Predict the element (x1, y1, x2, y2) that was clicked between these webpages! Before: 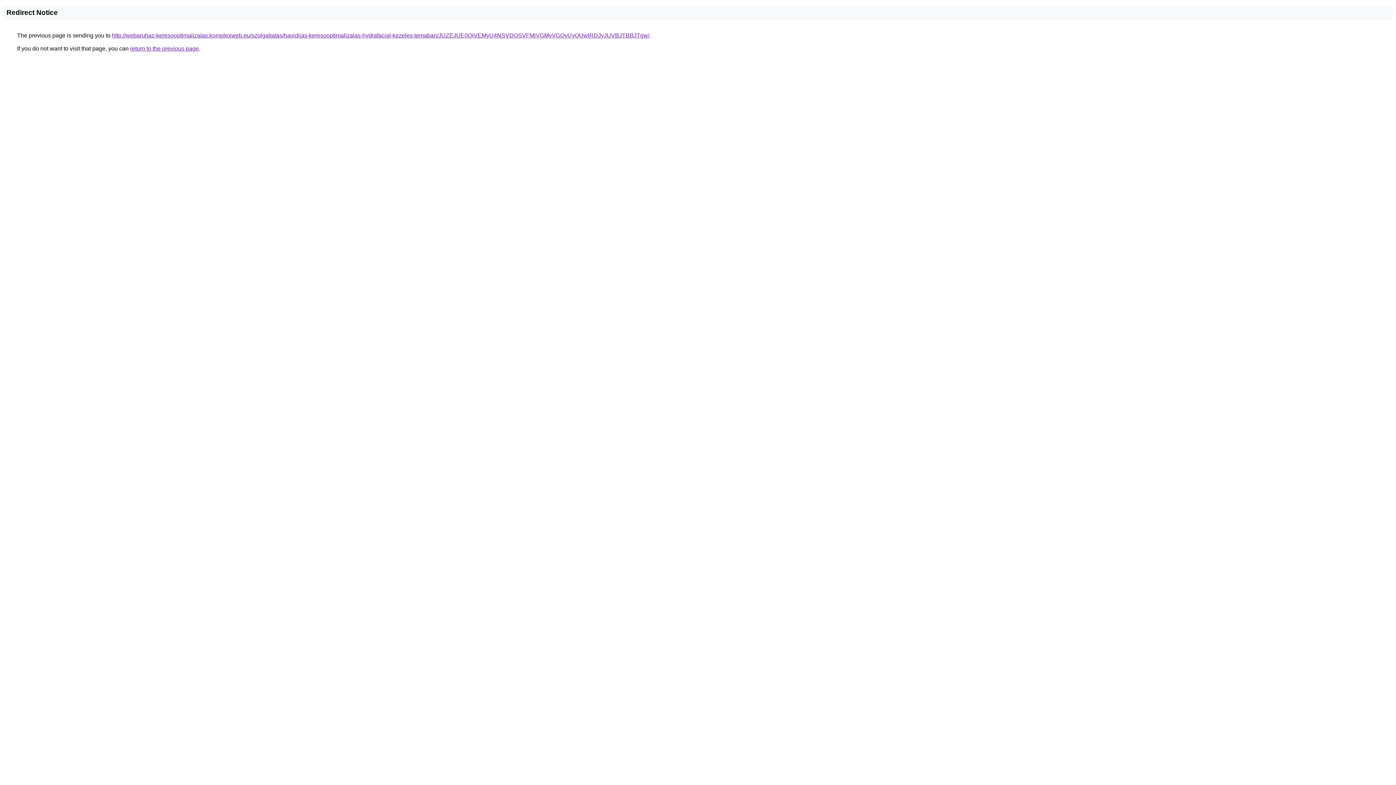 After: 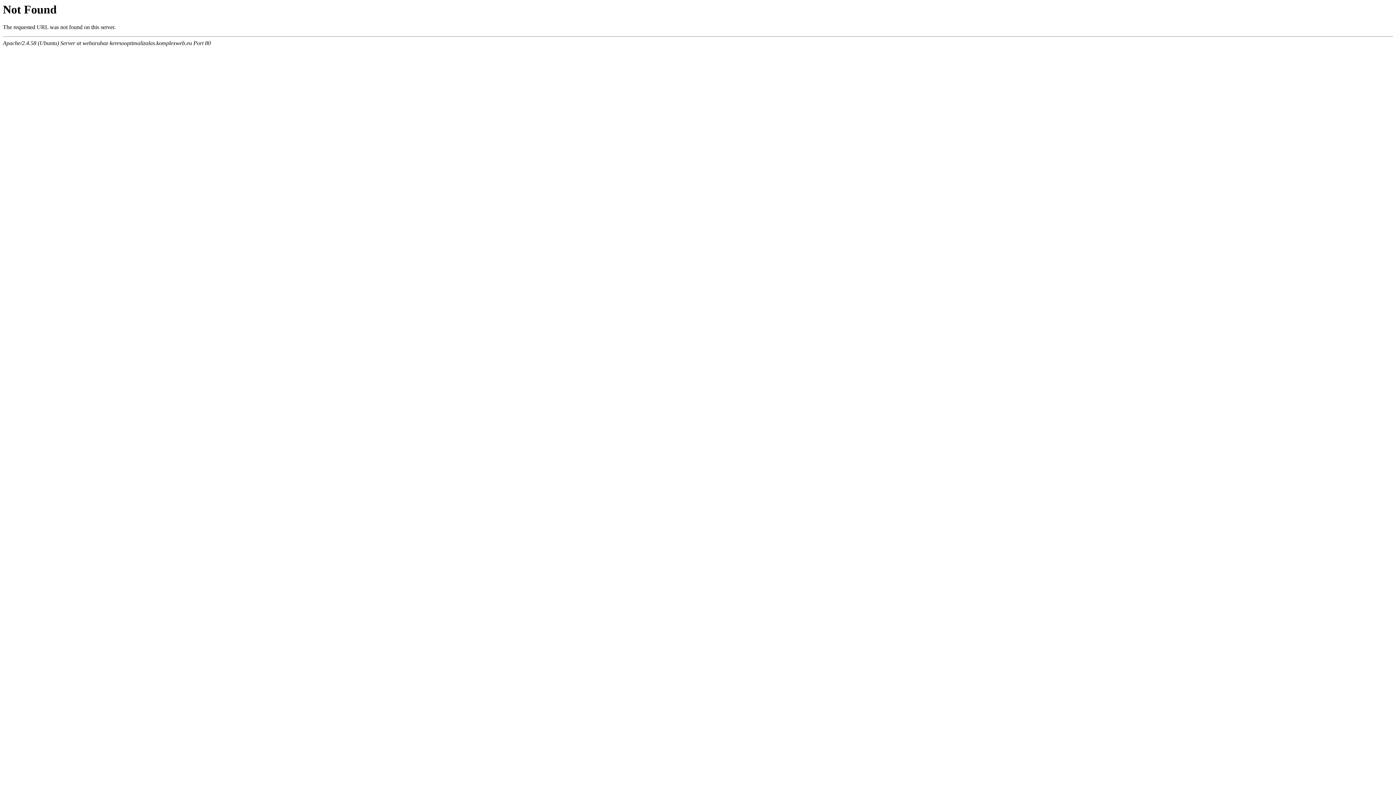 Action: bbox: (112, 32, 649, 38) label: http://webaruhaz-keresooptimalizalas.komplexweb.eu/szolgaltatas/havidijas-keresooptimalizalas-hydrafacial-kezeles-temaban/JUZEJUE0QiVEMyU4NSVDOSVFMiVGMyVGQyUyQUwlRDJyJUVBJTBBJTgw/